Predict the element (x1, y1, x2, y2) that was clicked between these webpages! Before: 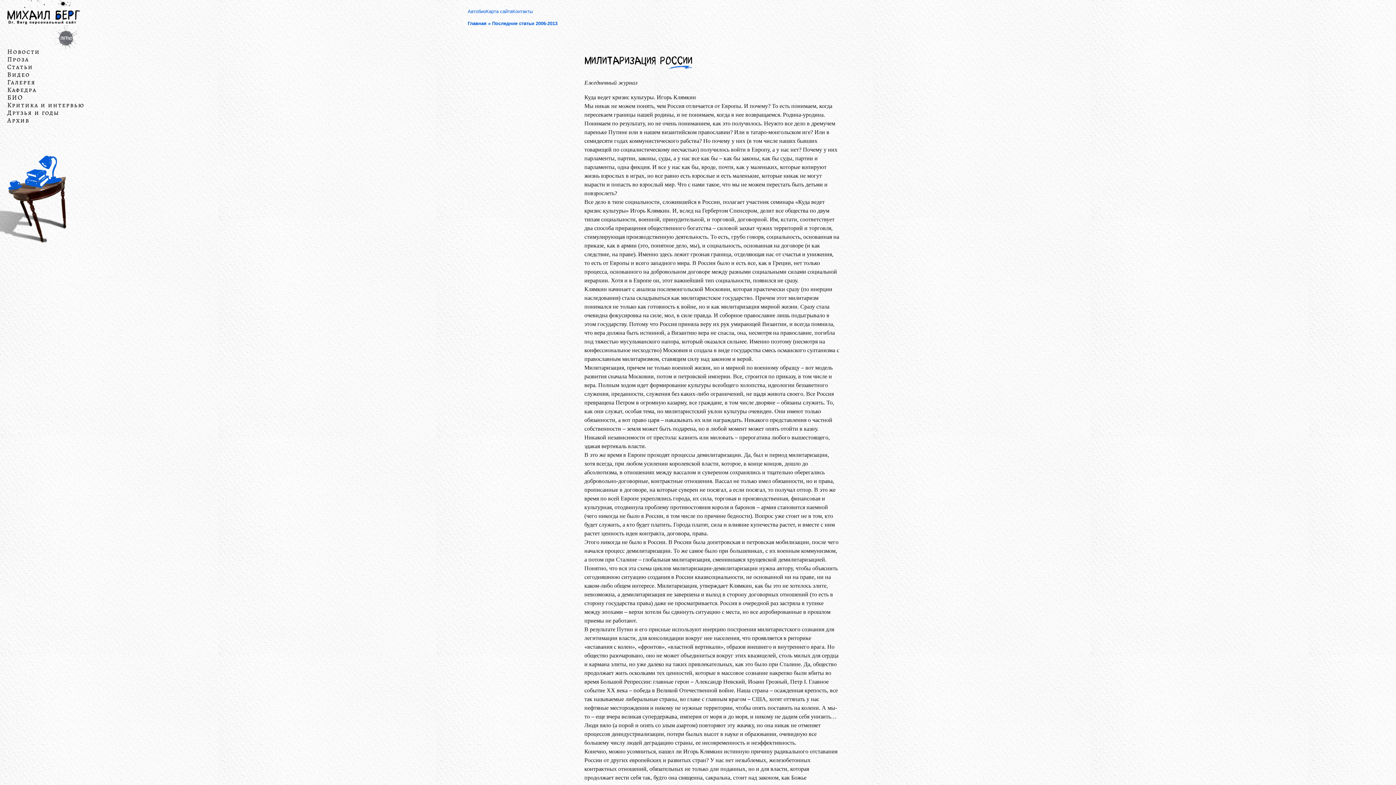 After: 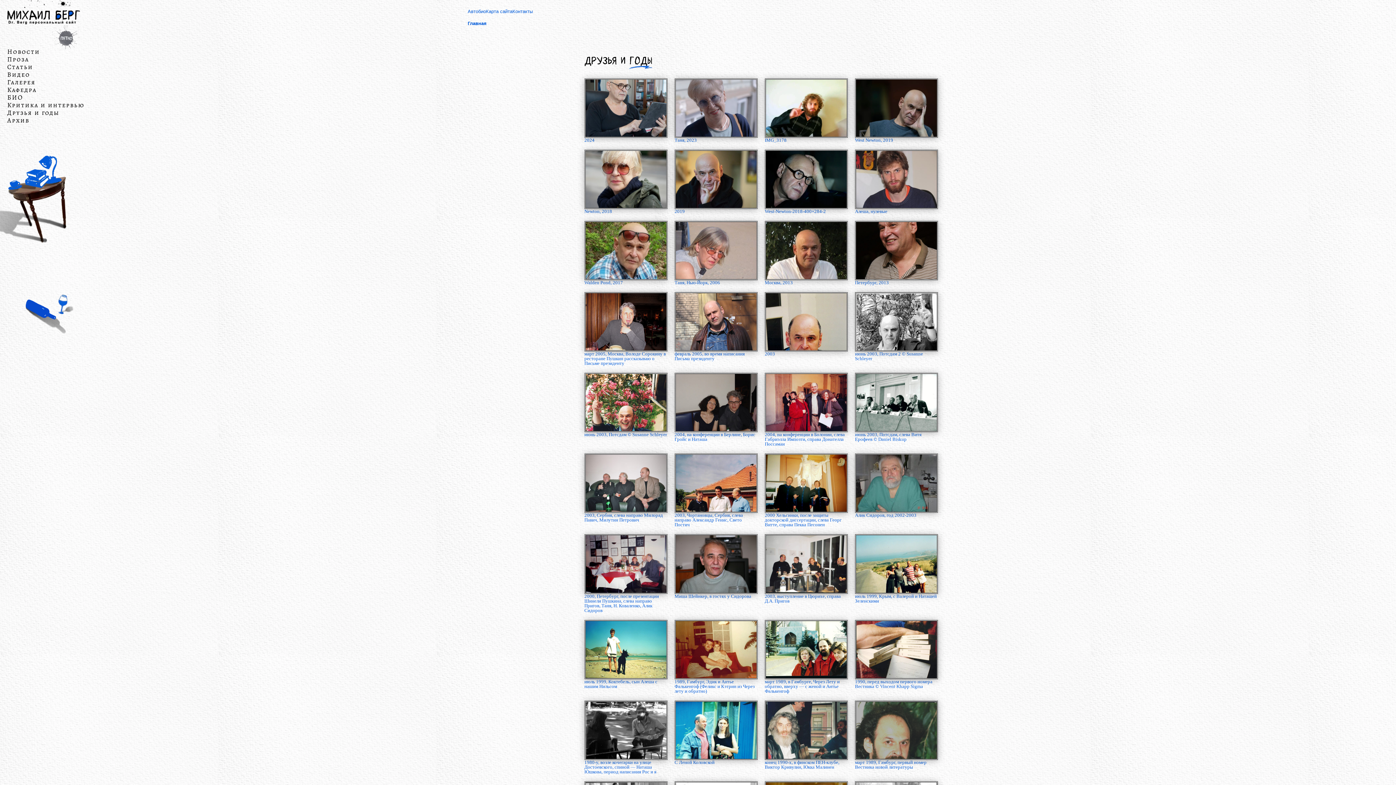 Action: bbox: (7, 109, 59, 116) label: Друзья и годы